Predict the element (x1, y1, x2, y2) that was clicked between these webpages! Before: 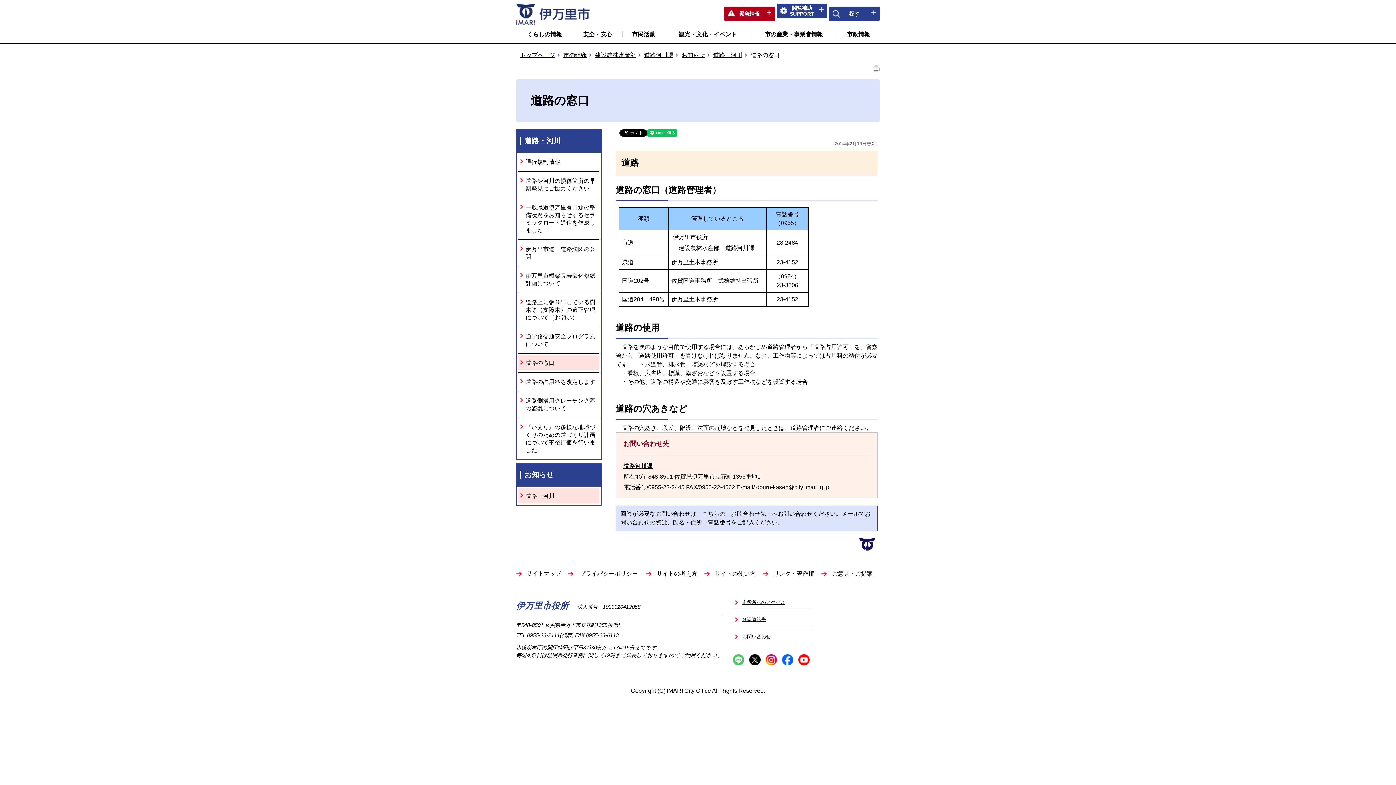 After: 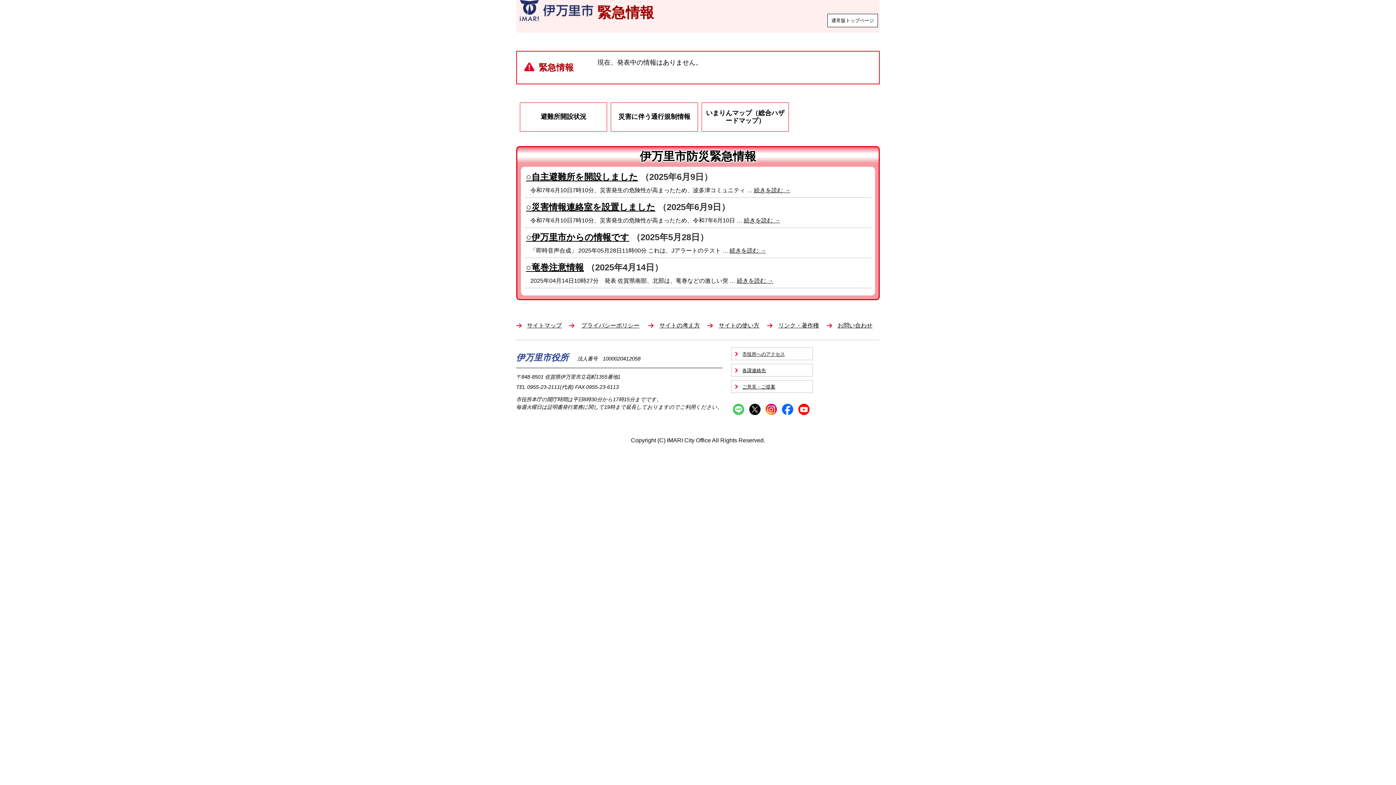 Action: label: 緊急情報 bbox: (724, 6, 775, 21)